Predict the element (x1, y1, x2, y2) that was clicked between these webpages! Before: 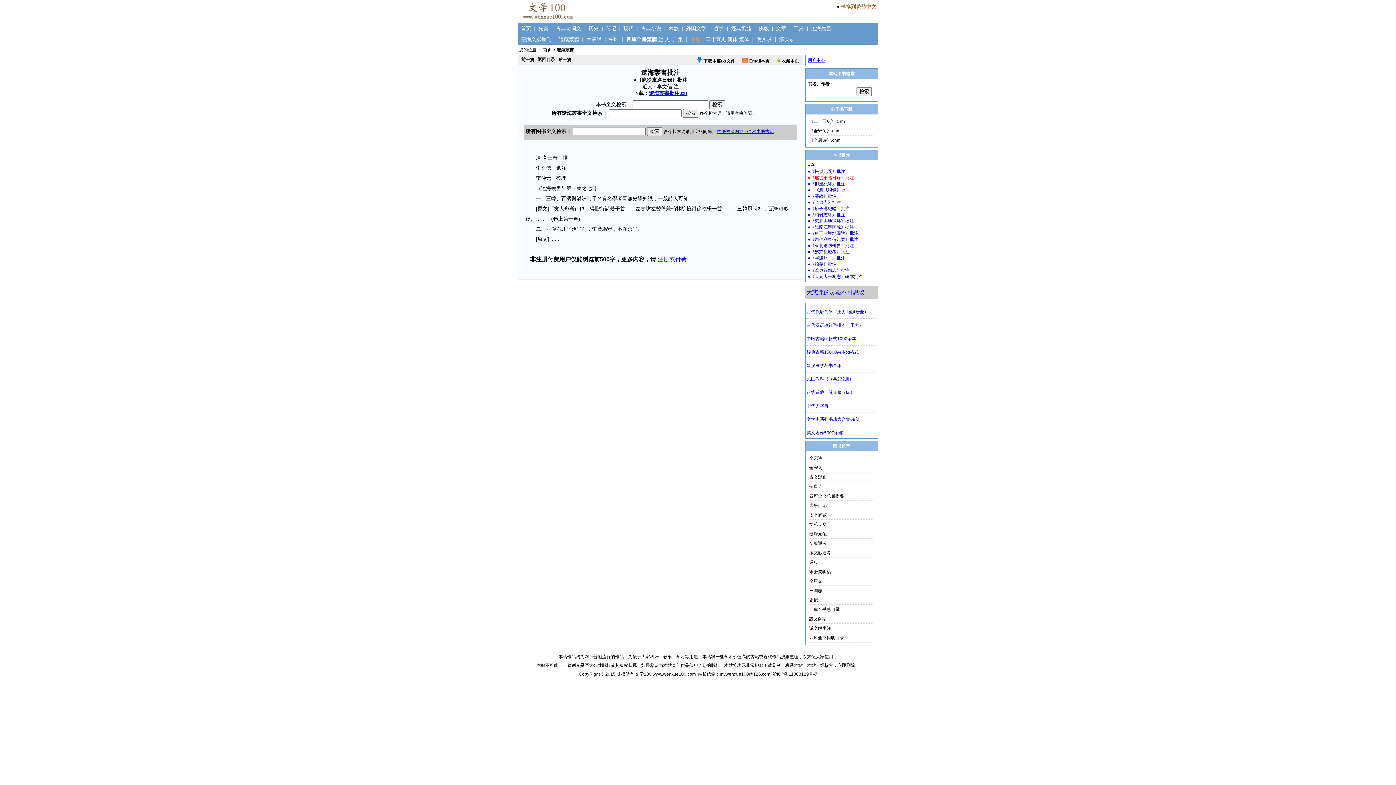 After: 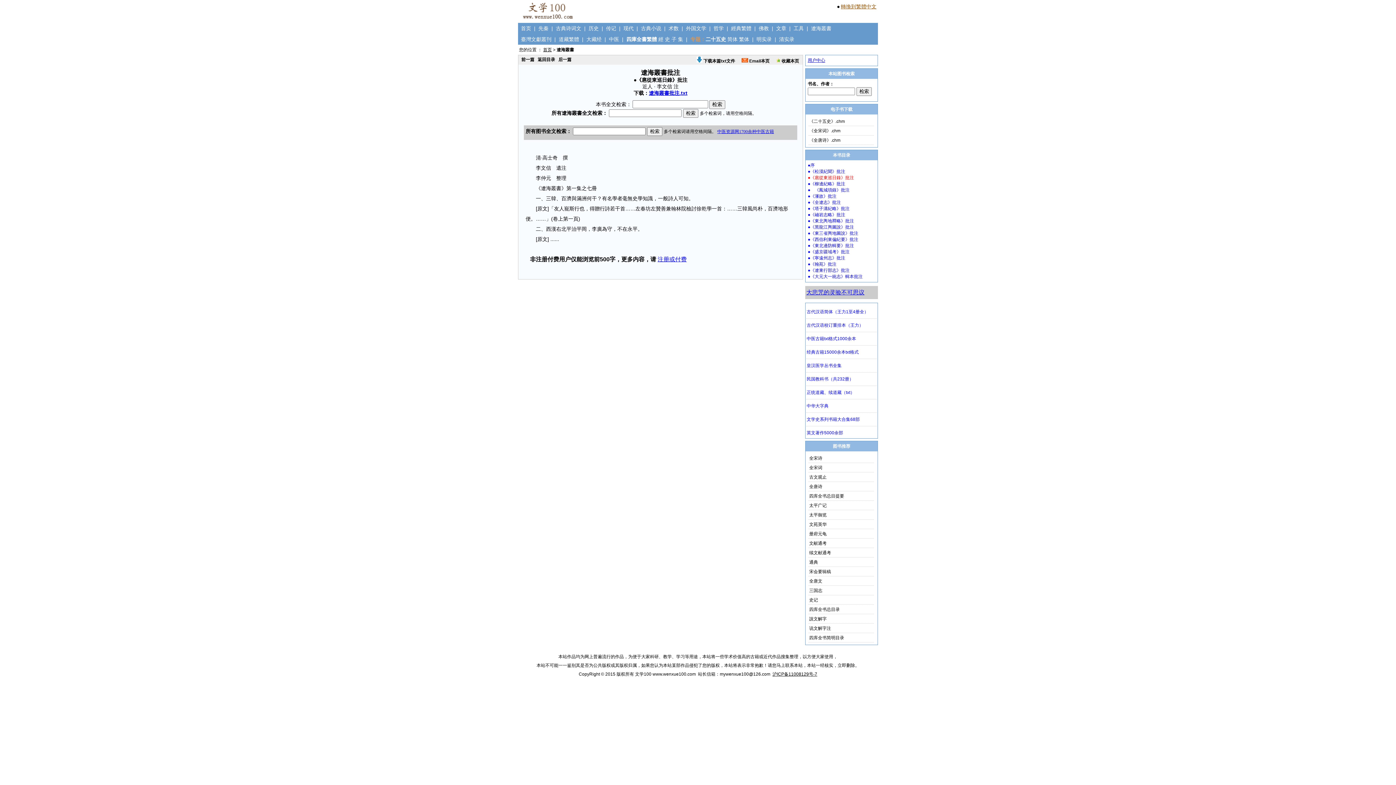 Action: label: ●《扈從東巡日錄》批注 bbox: (808, 175, 854, 180)